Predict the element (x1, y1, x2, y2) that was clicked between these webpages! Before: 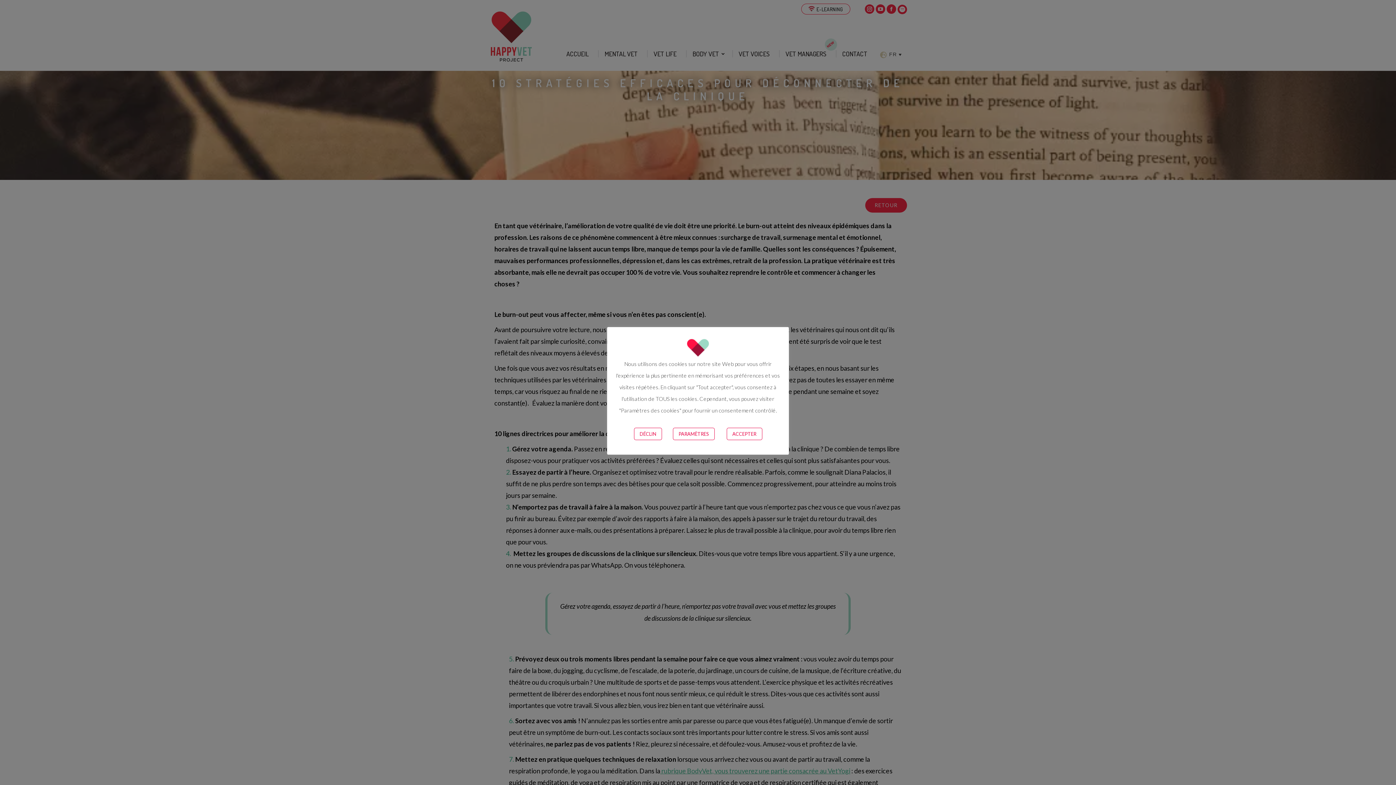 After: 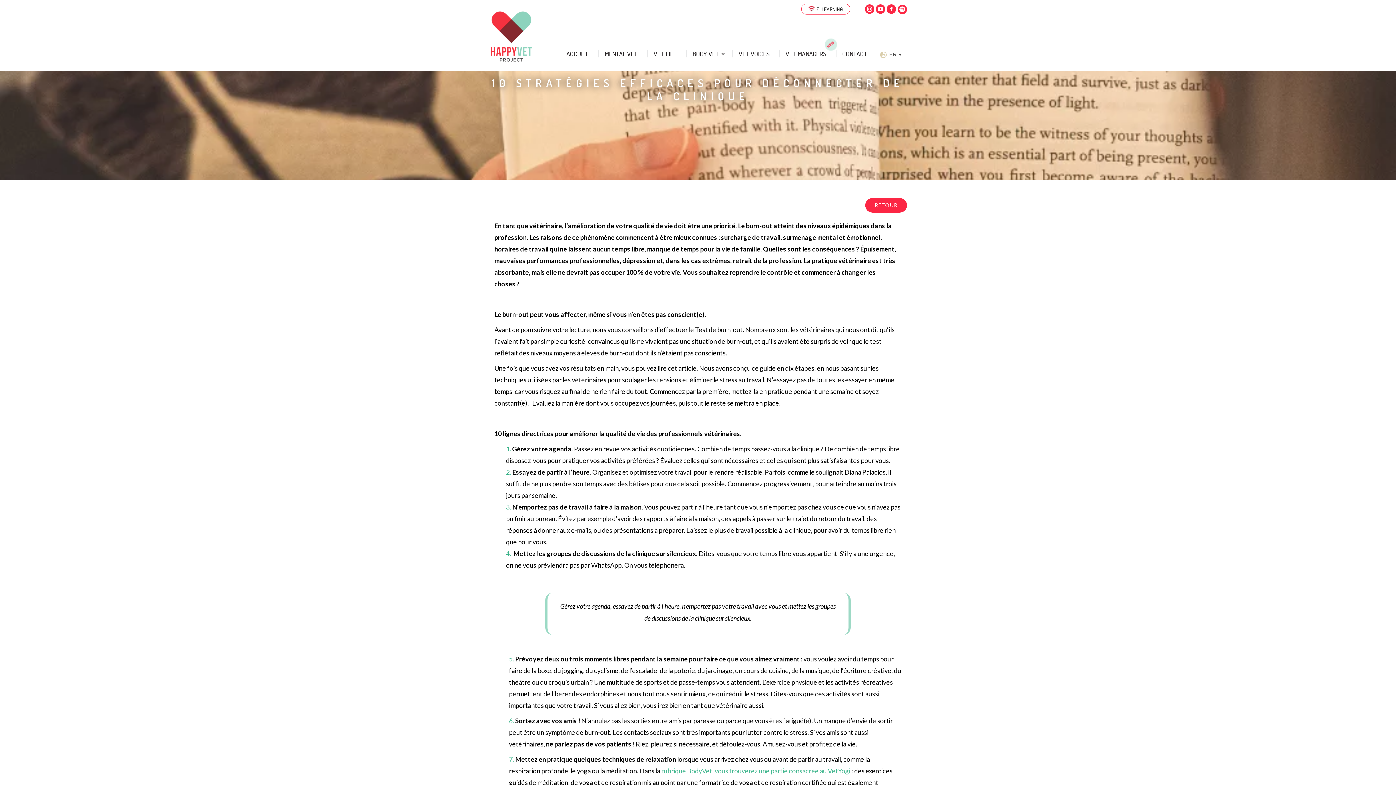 Action: bbox: (726, 427, 762, 440) label: ACCEPTER